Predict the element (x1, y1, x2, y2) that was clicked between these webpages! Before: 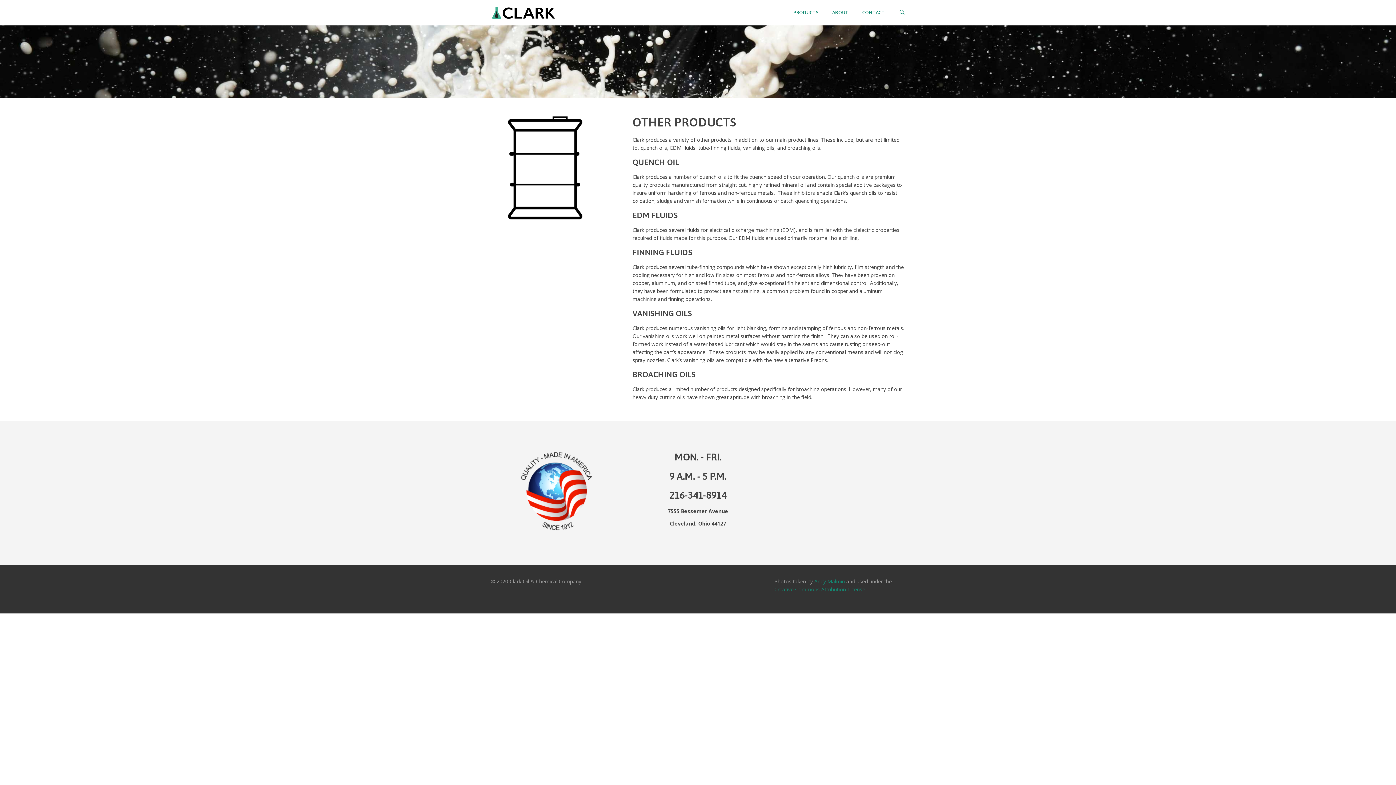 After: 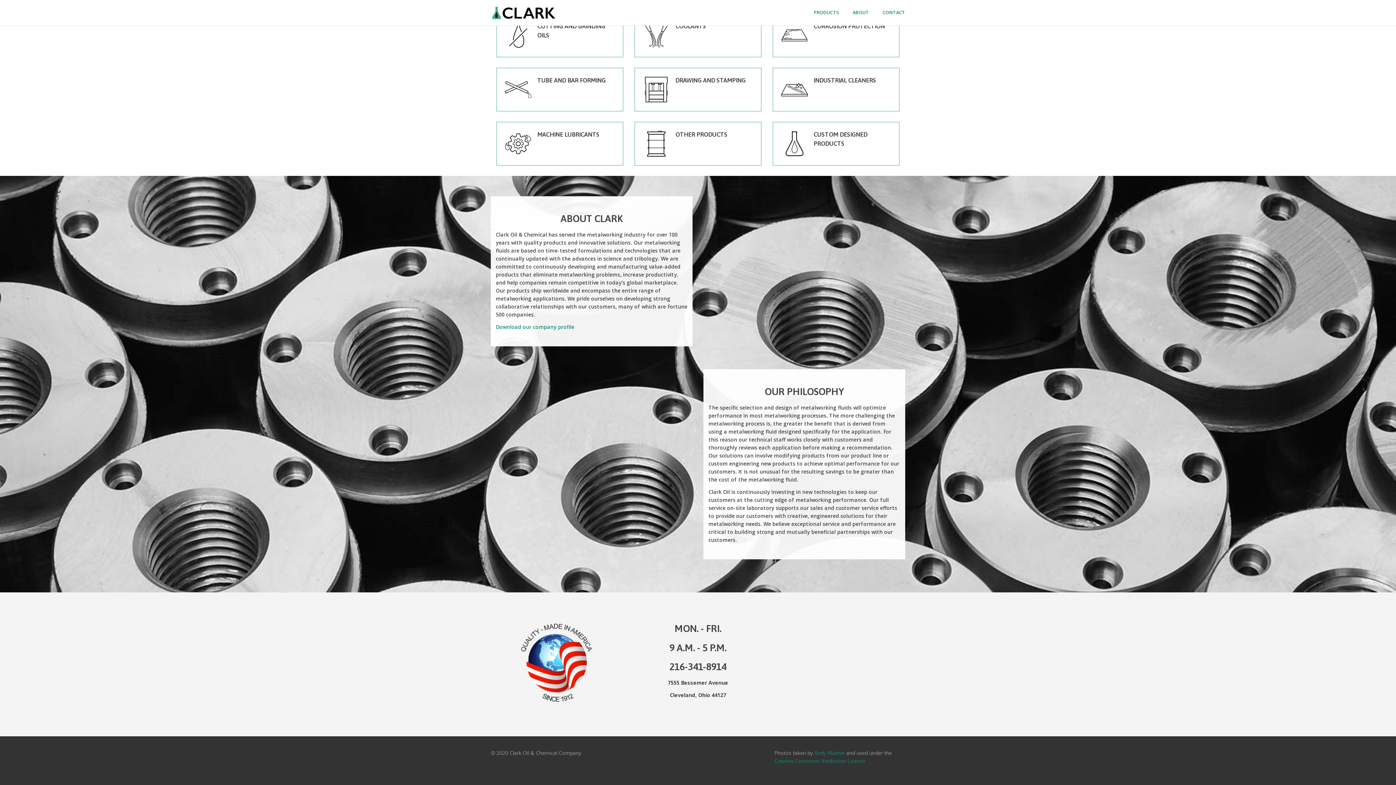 Action: bbox: (855, 0, 891, 25) label: CONTACT